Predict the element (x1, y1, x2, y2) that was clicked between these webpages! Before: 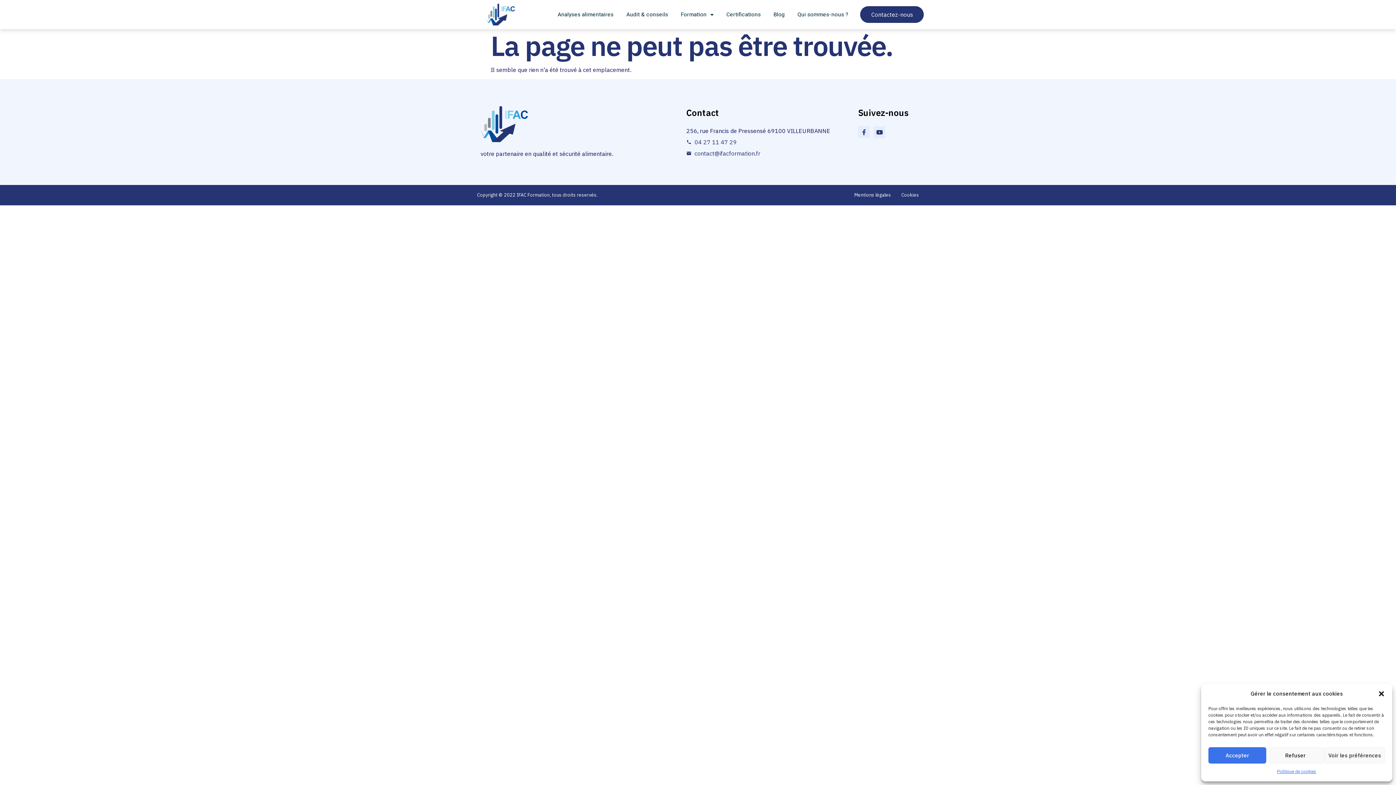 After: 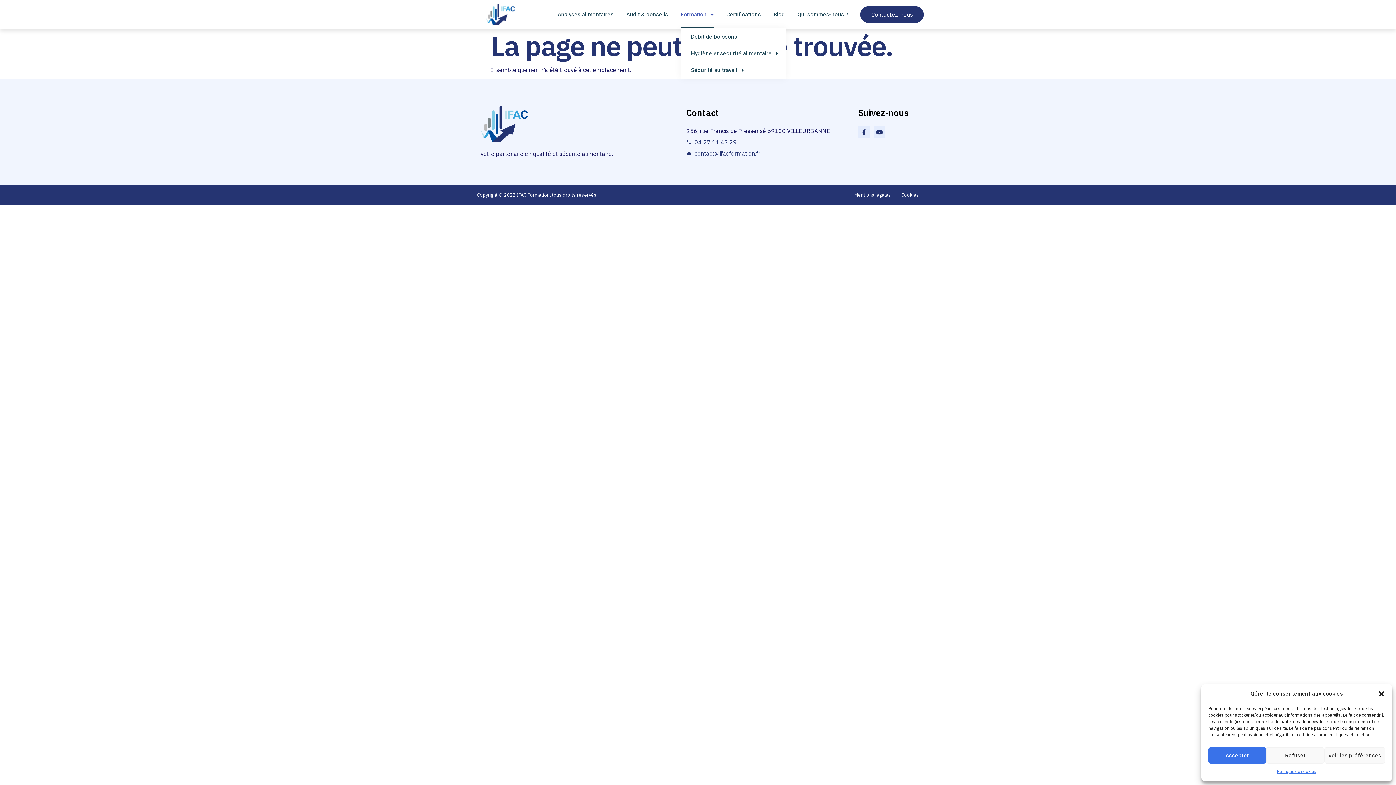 Action: bbox: (681, 0, 713, 28) label: Formation